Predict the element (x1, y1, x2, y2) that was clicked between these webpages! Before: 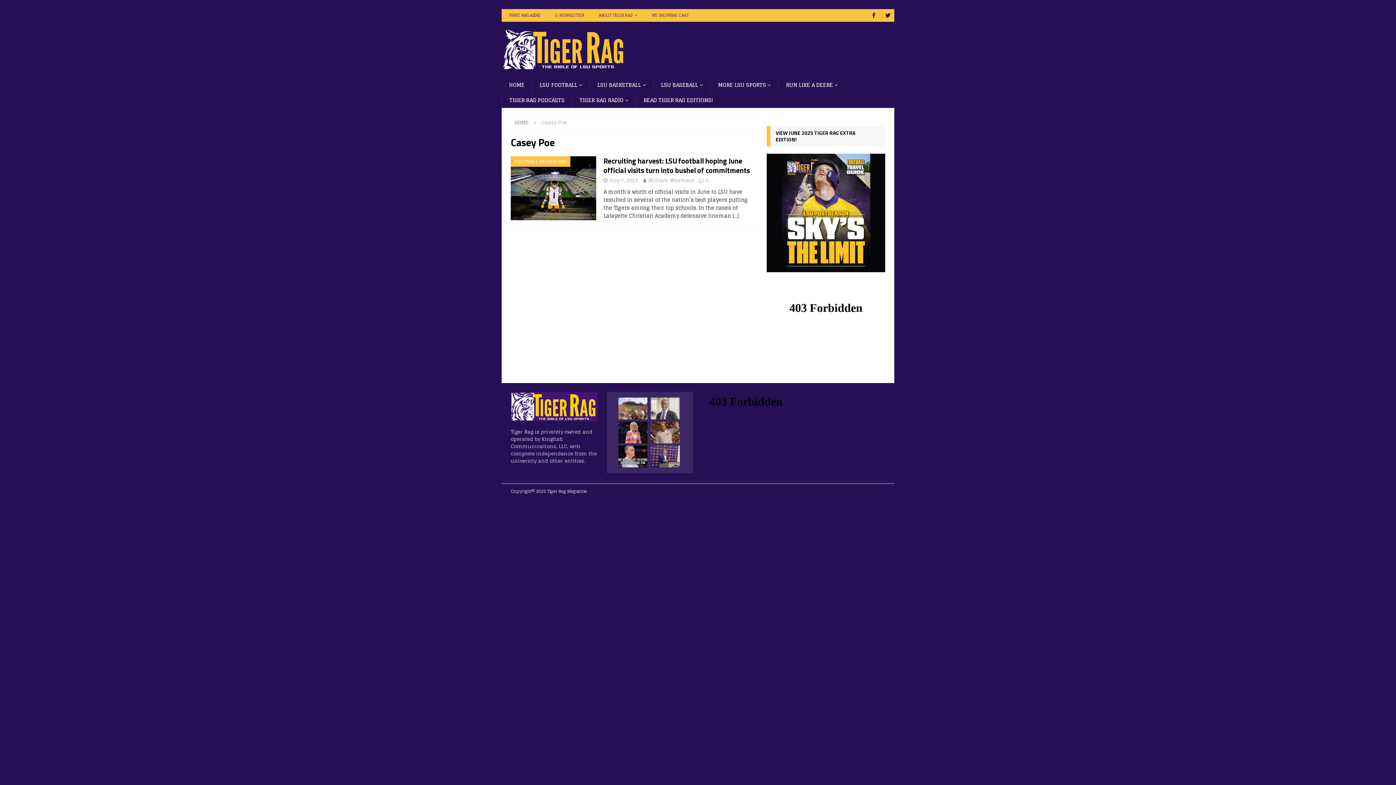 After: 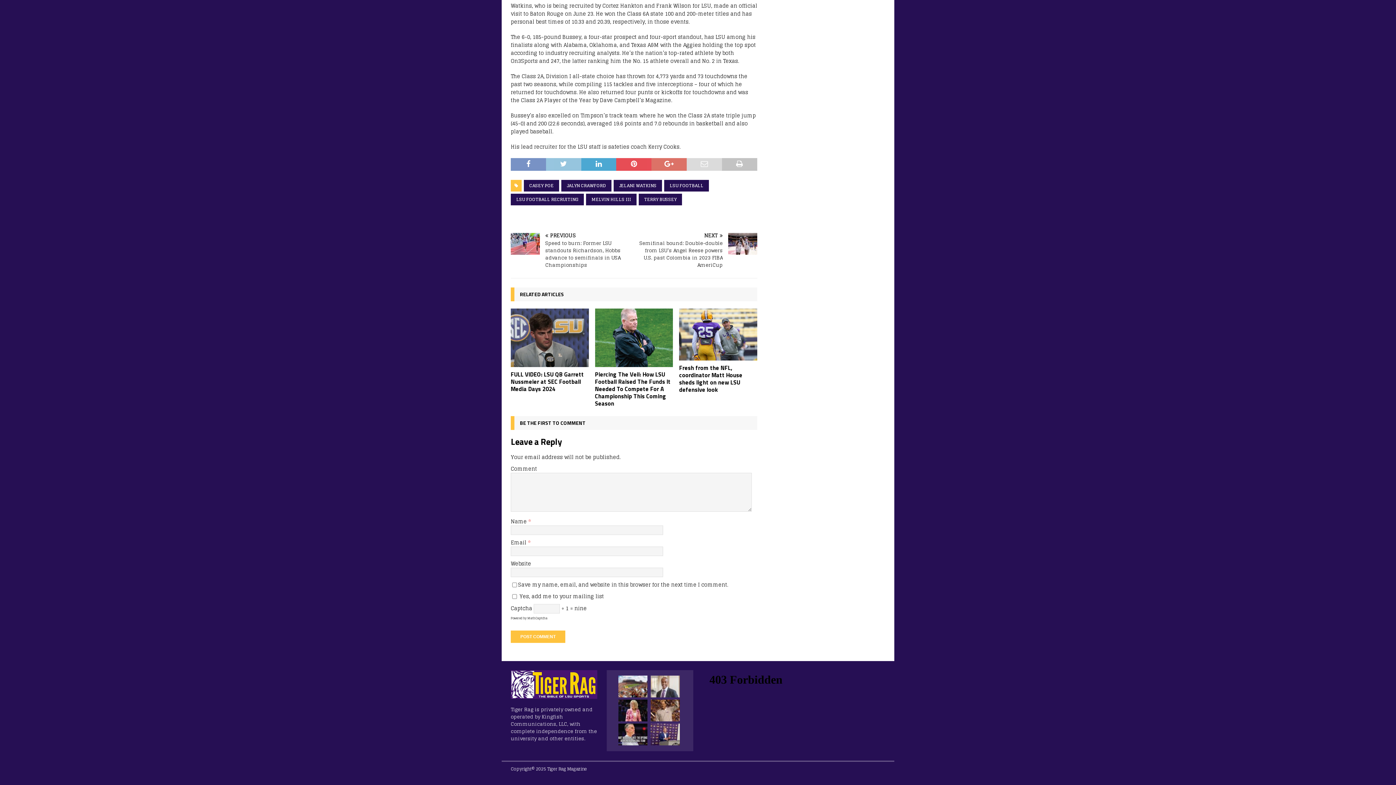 Action: bbox: (705, 176, 708, 184) label: 0